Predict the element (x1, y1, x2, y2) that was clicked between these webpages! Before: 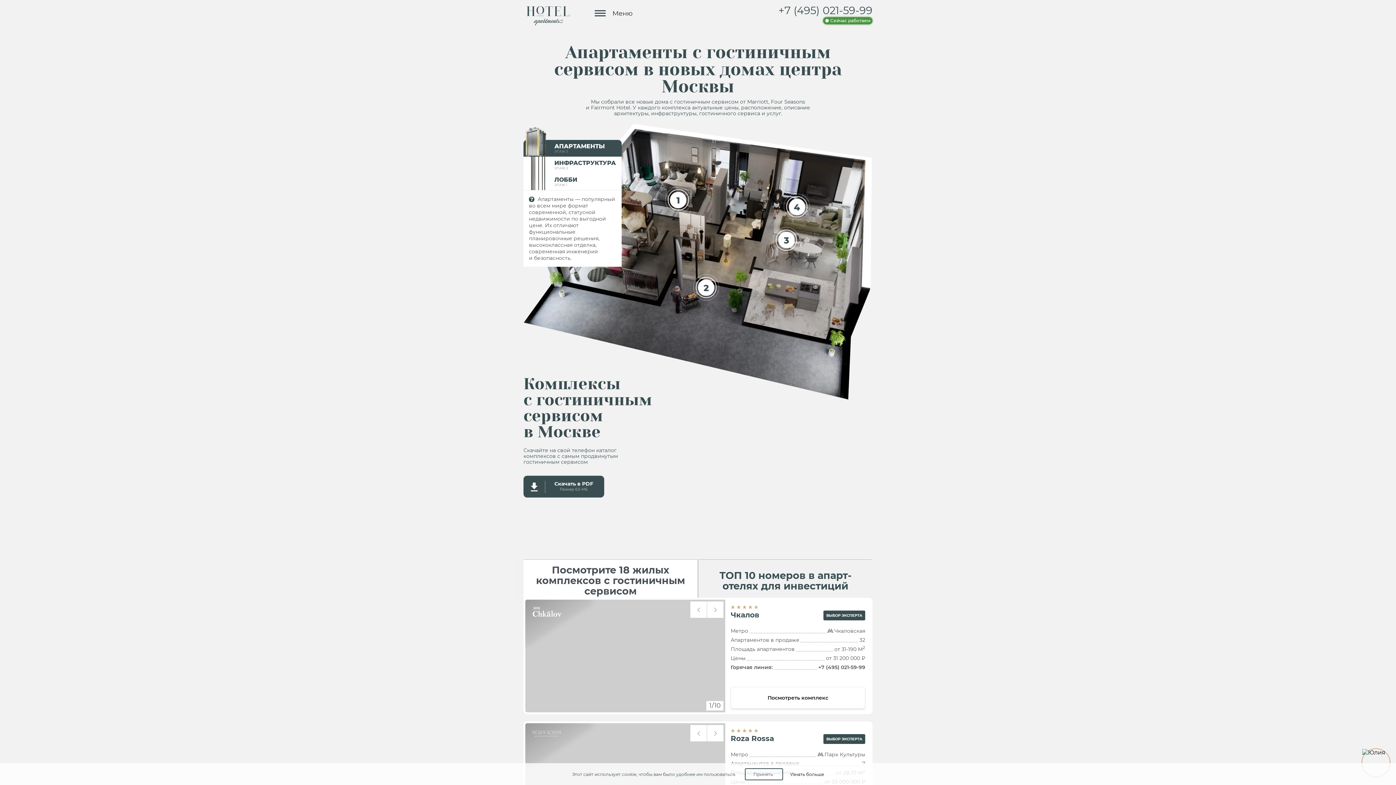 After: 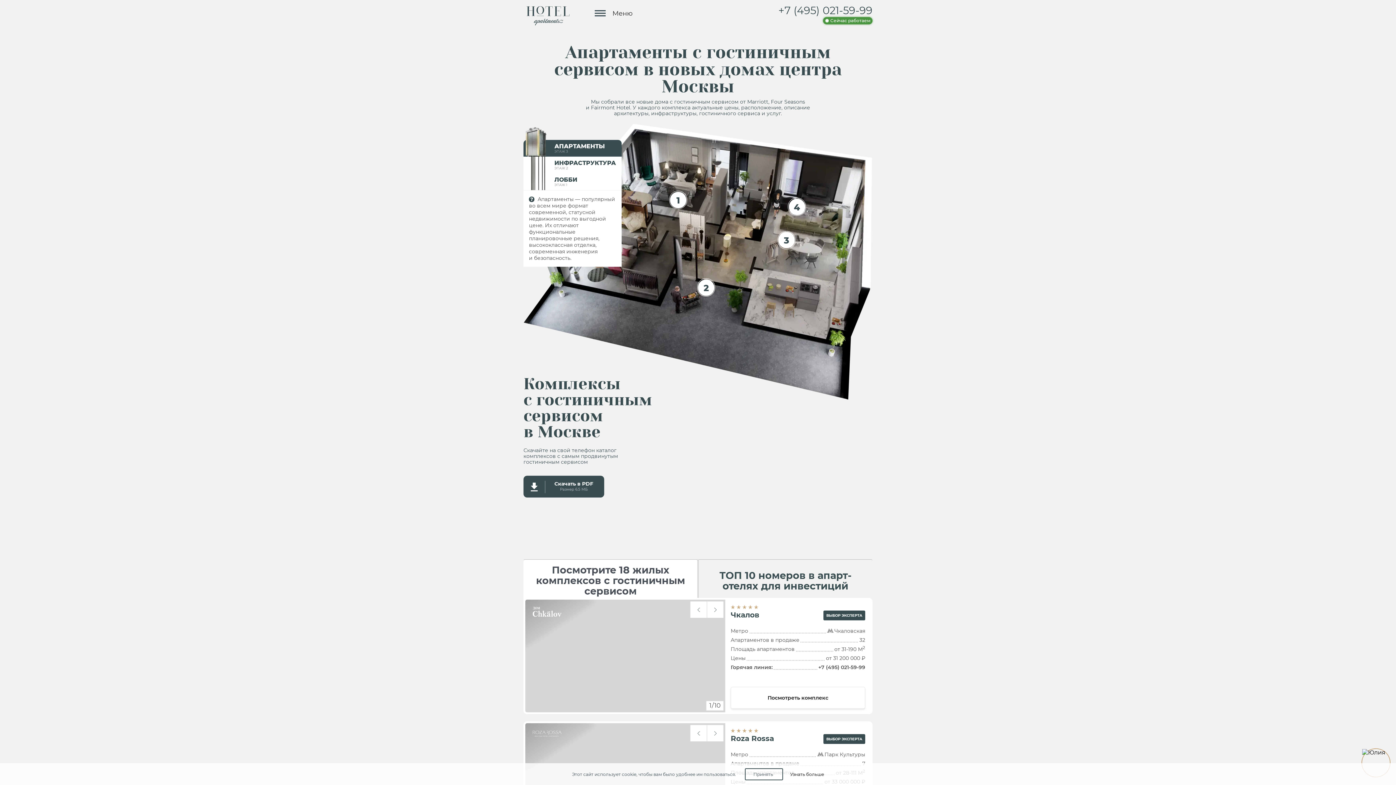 Action: bbox: (525, 600, 725, 712)